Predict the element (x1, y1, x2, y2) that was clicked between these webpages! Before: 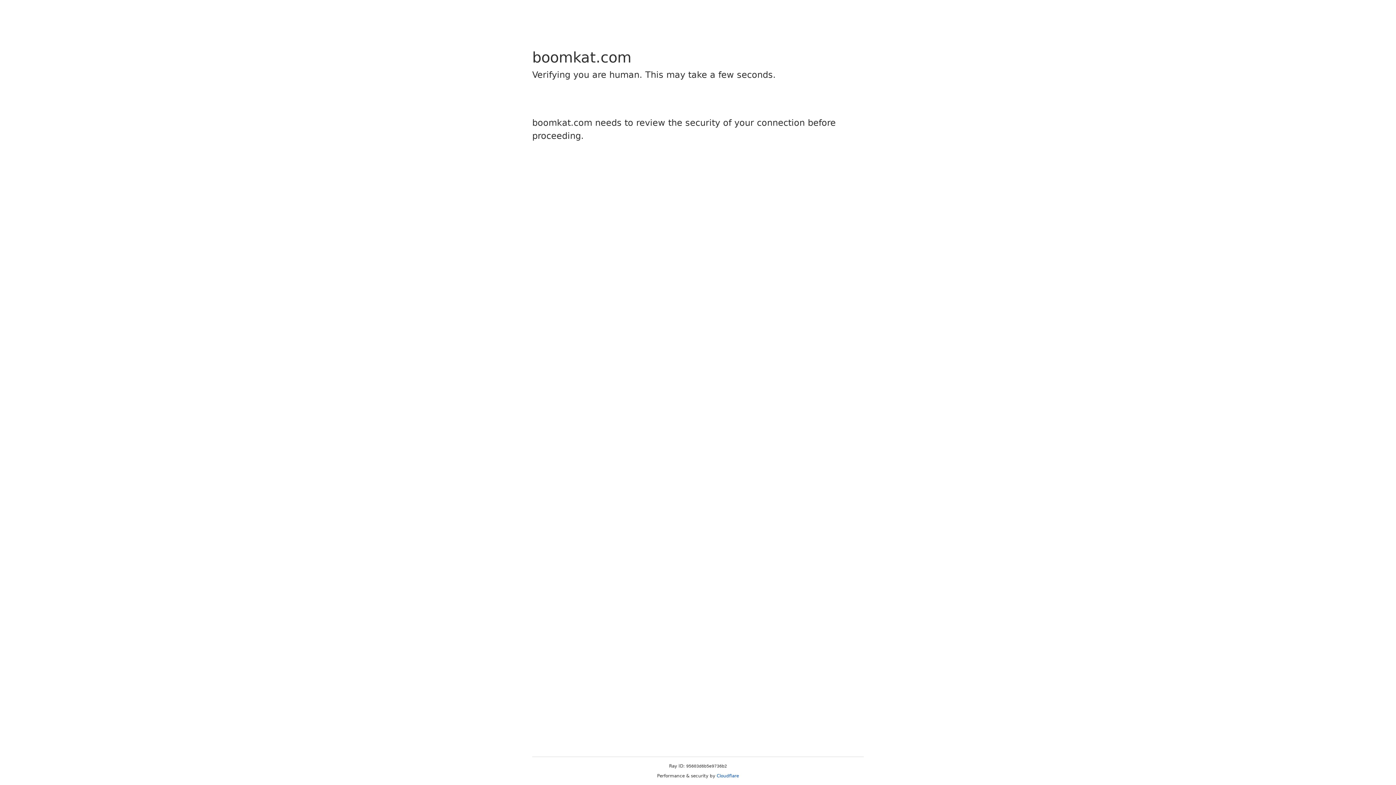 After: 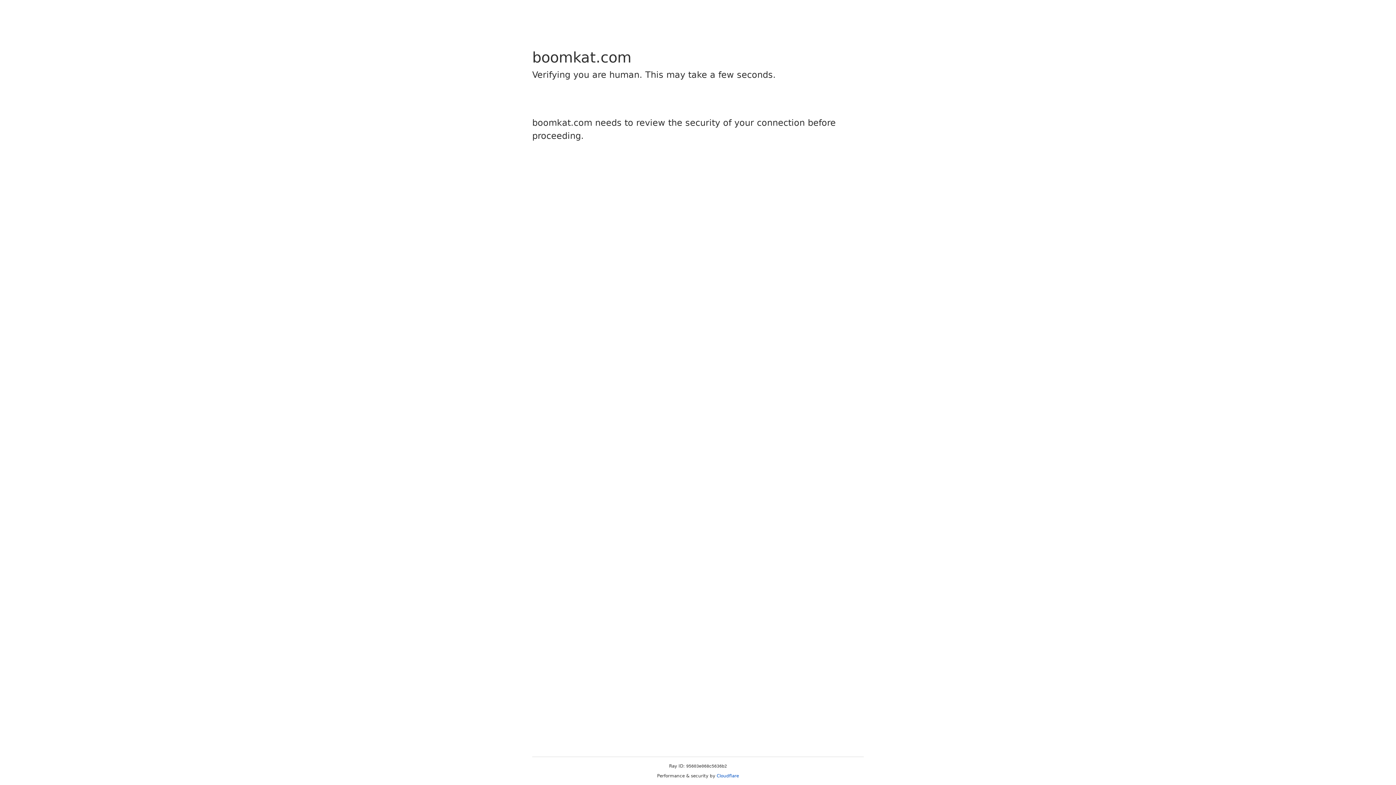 Action: bbox: (716, 773, 739, 778) label: Cloudflare